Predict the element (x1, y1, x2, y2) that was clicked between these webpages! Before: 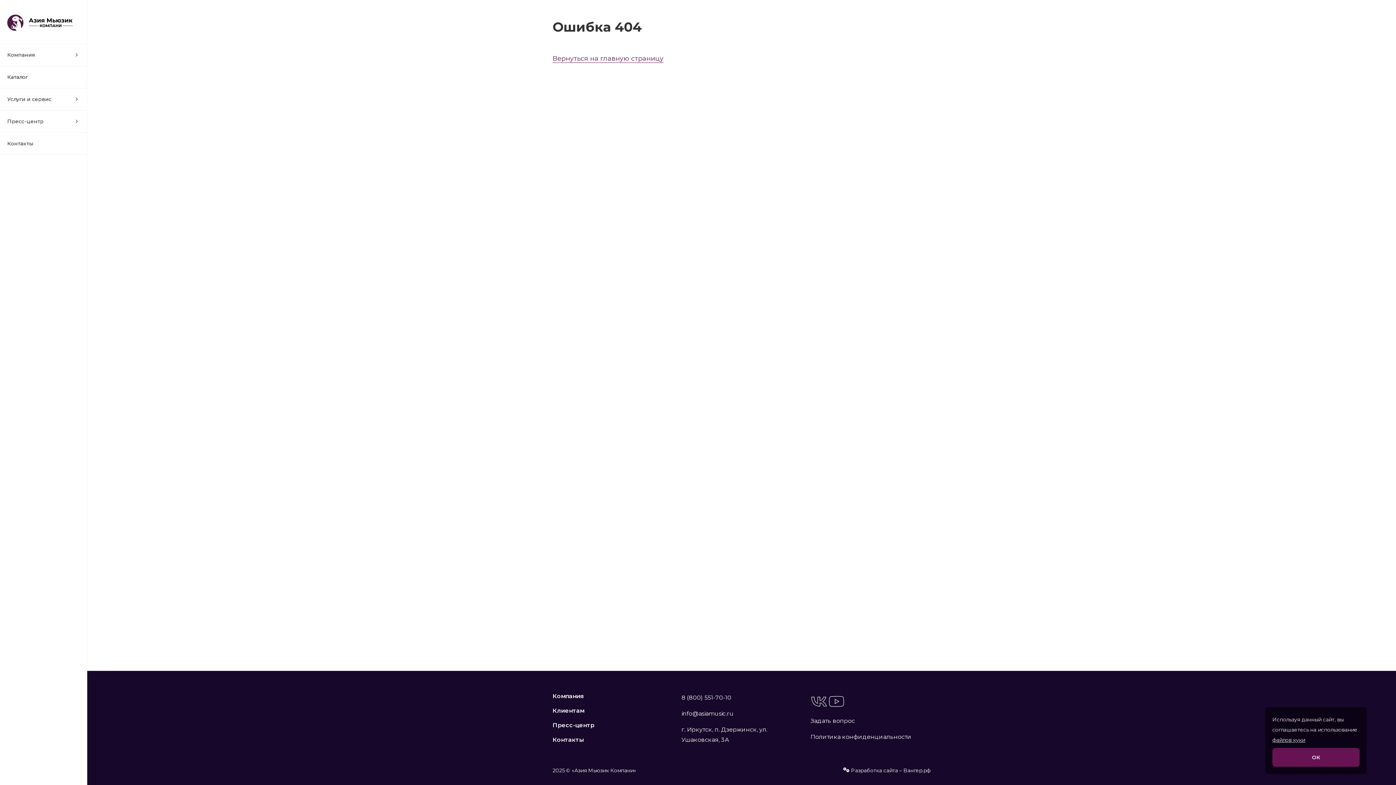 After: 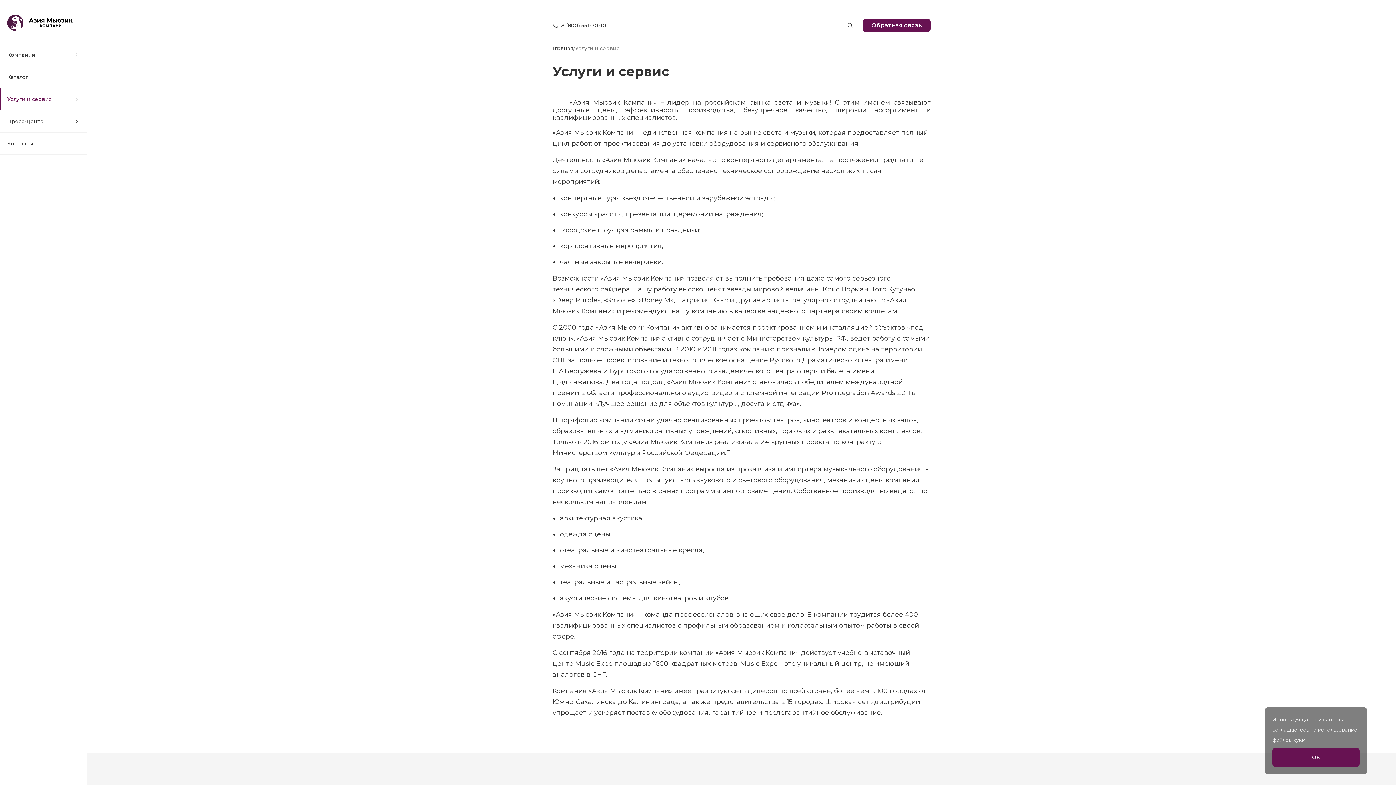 Action: bbox: (0, 88, 86, 110) label: Услуги и сервис